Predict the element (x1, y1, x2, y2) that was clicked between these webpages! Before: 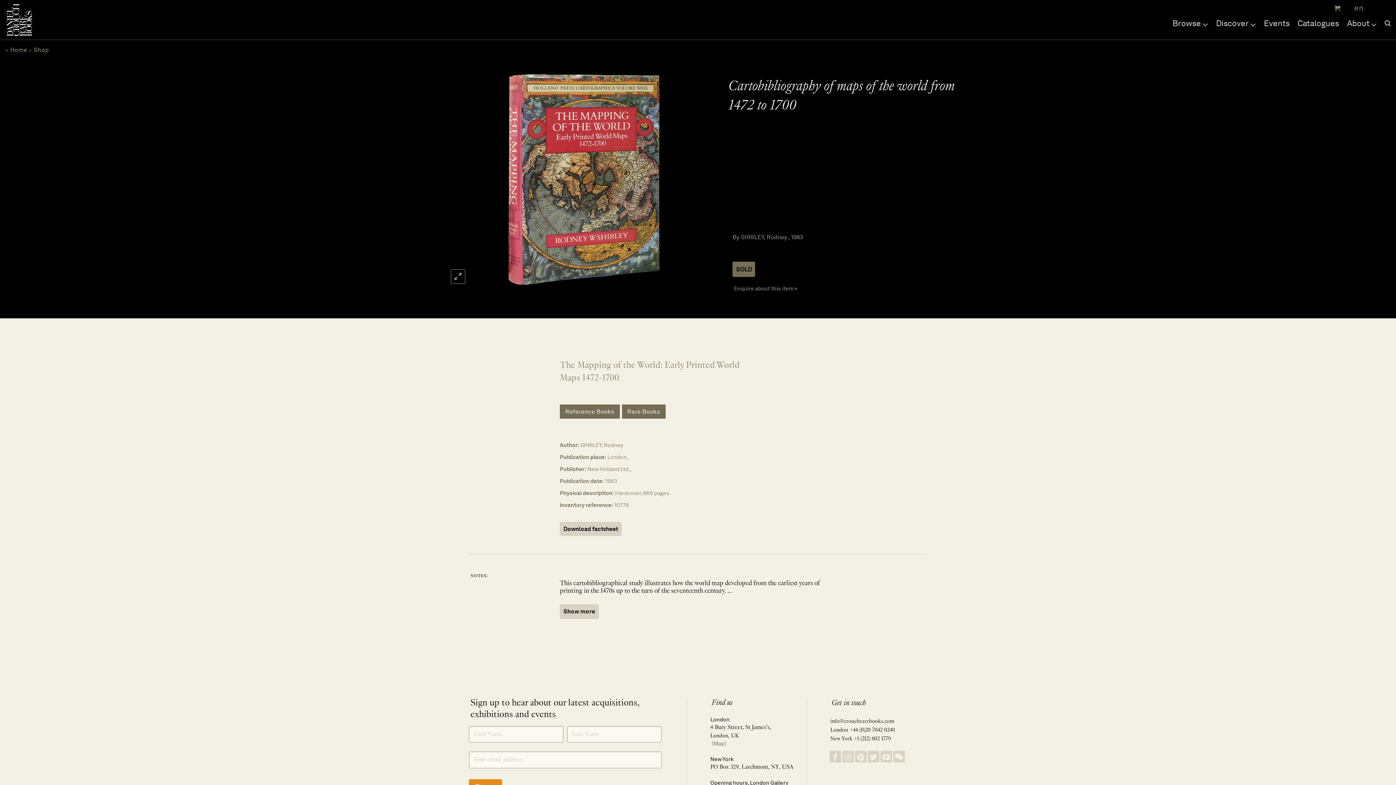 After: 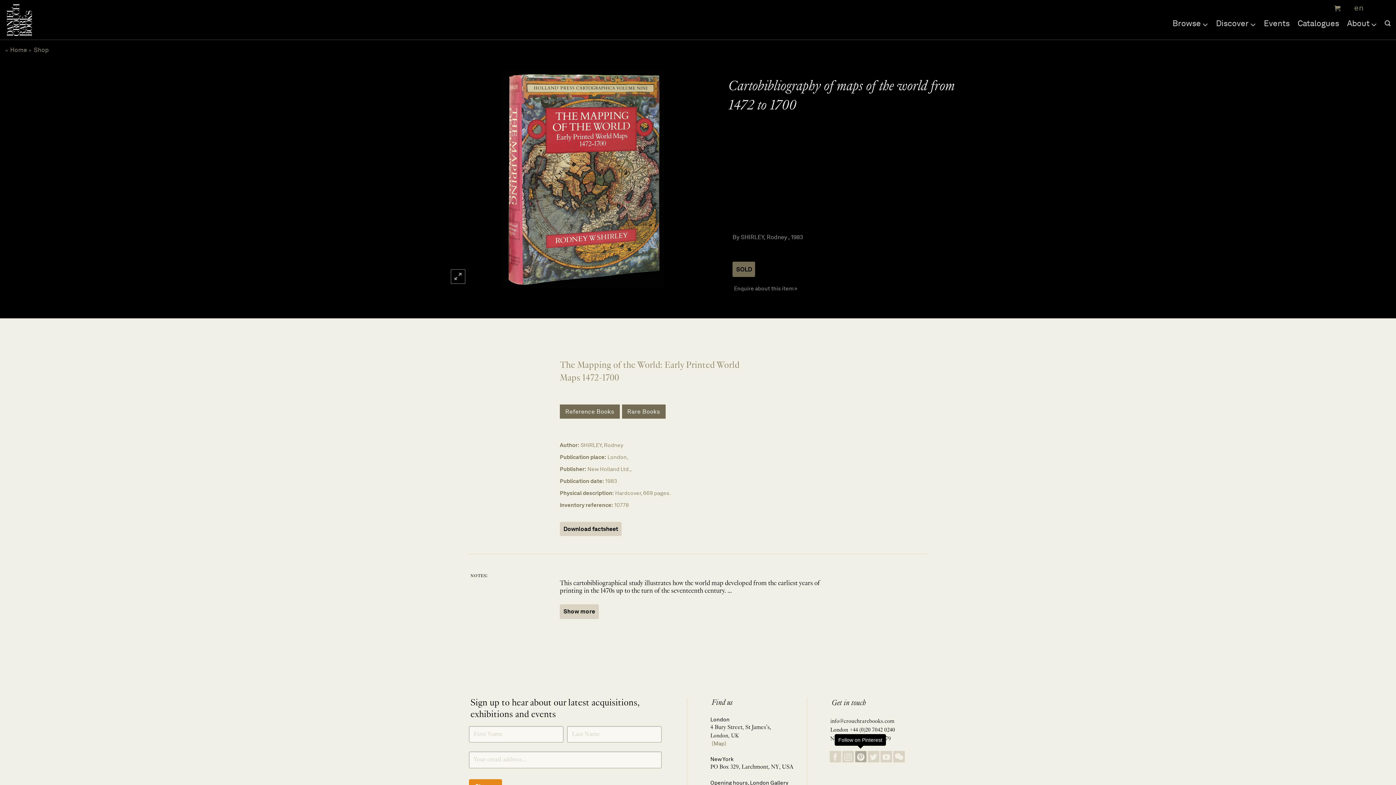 Action: label: Follow on Pinterest bbox: (855, 751, 866, 762)